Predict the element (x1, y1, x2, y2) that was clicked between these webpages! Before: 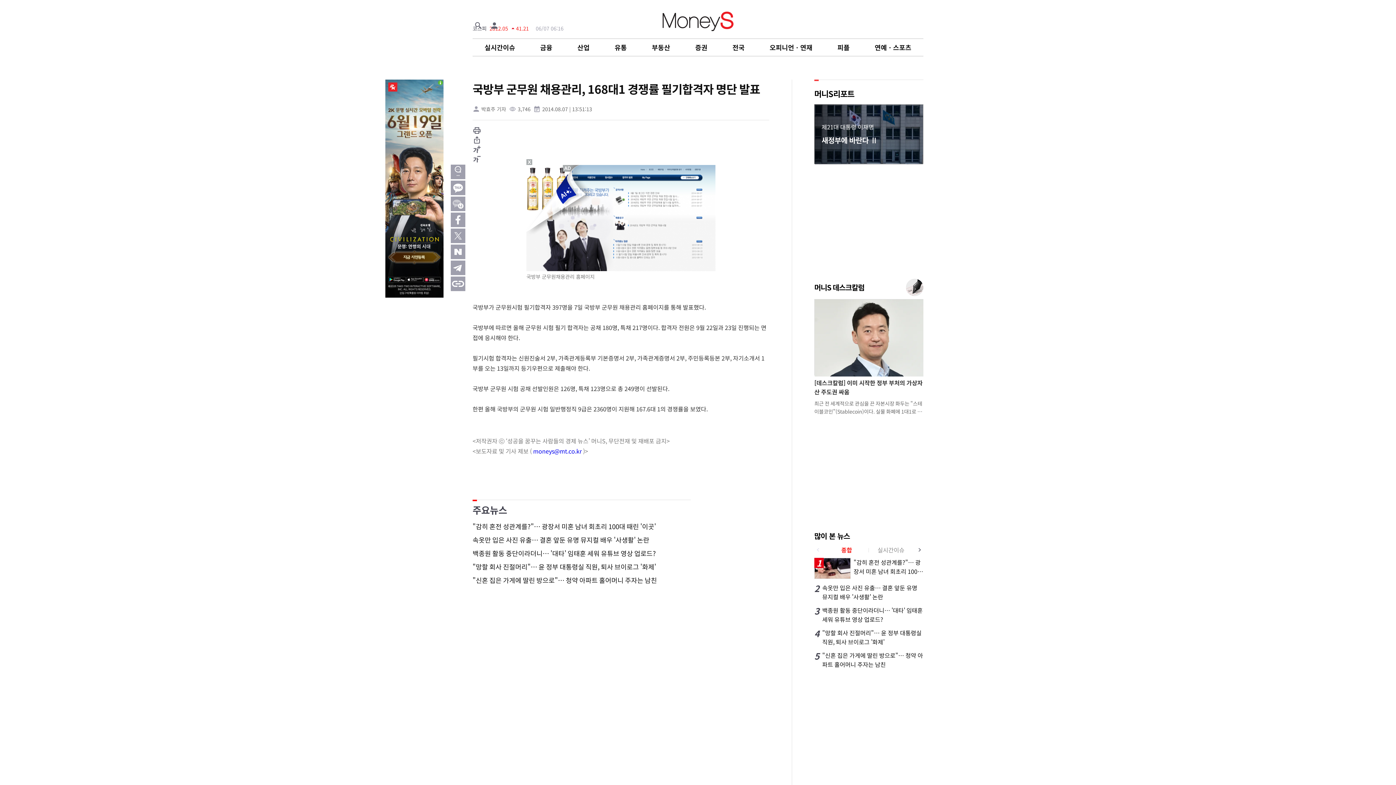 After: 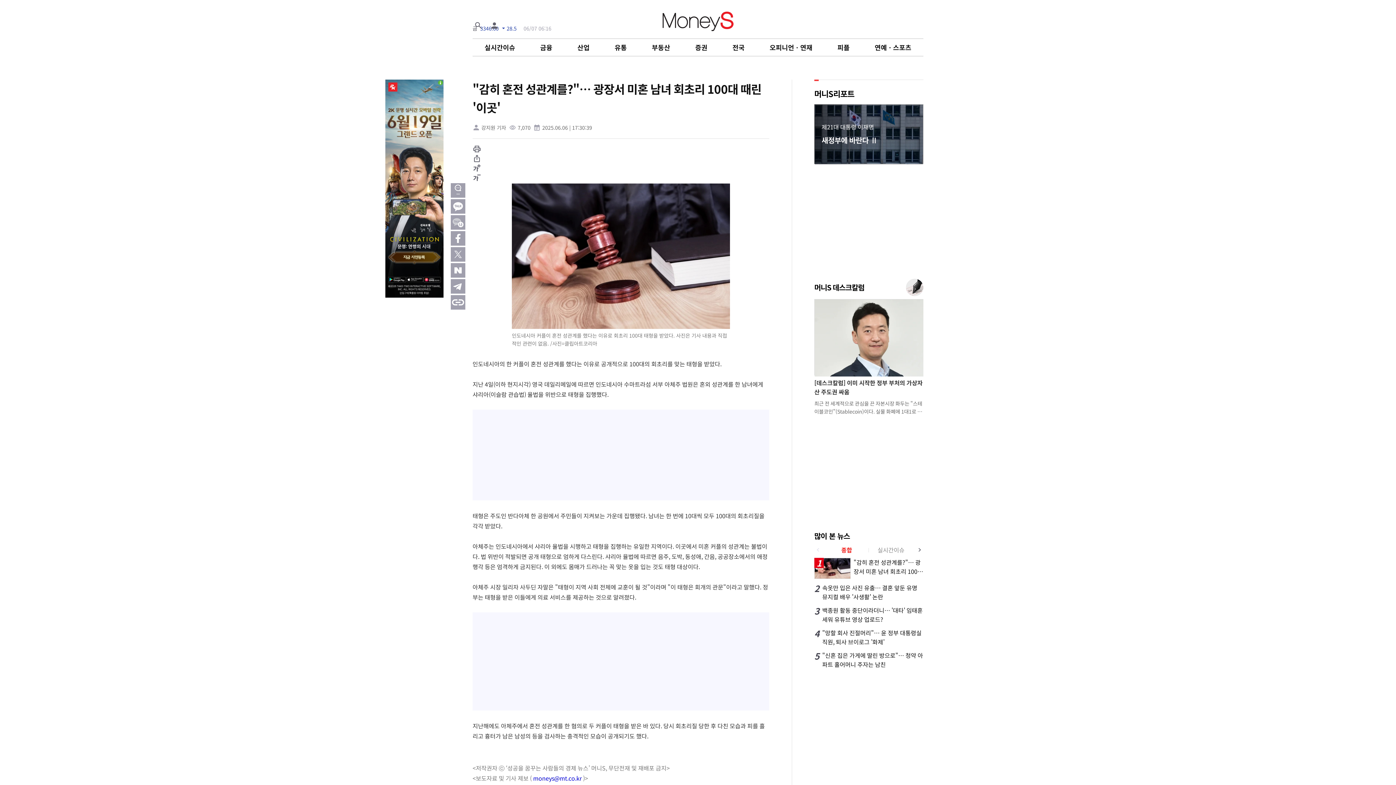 Action: label: "감히 혼전 성관계를?"… 광장서 미혼 남녀 회초리 100대 때린 '이곳' bbox: (472, 522, 690, 530)